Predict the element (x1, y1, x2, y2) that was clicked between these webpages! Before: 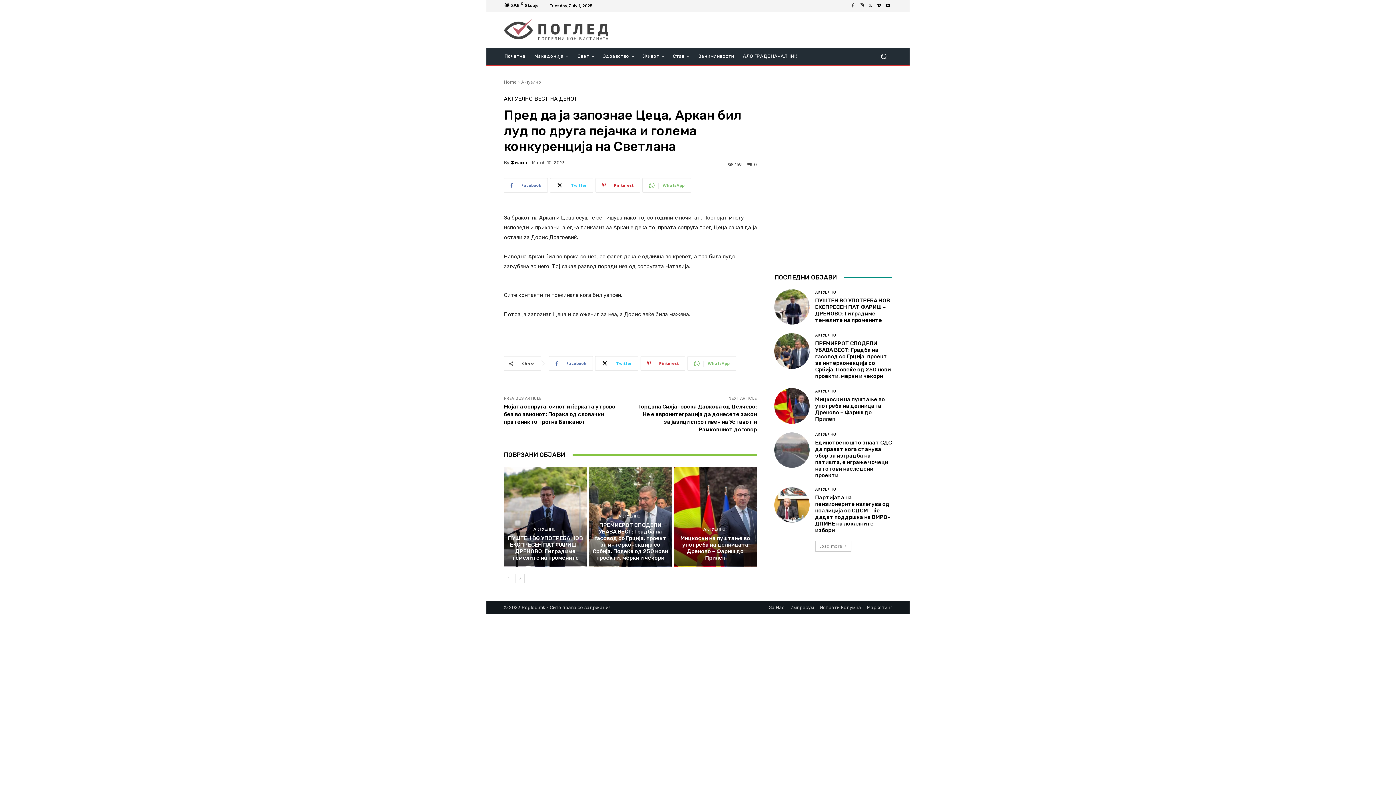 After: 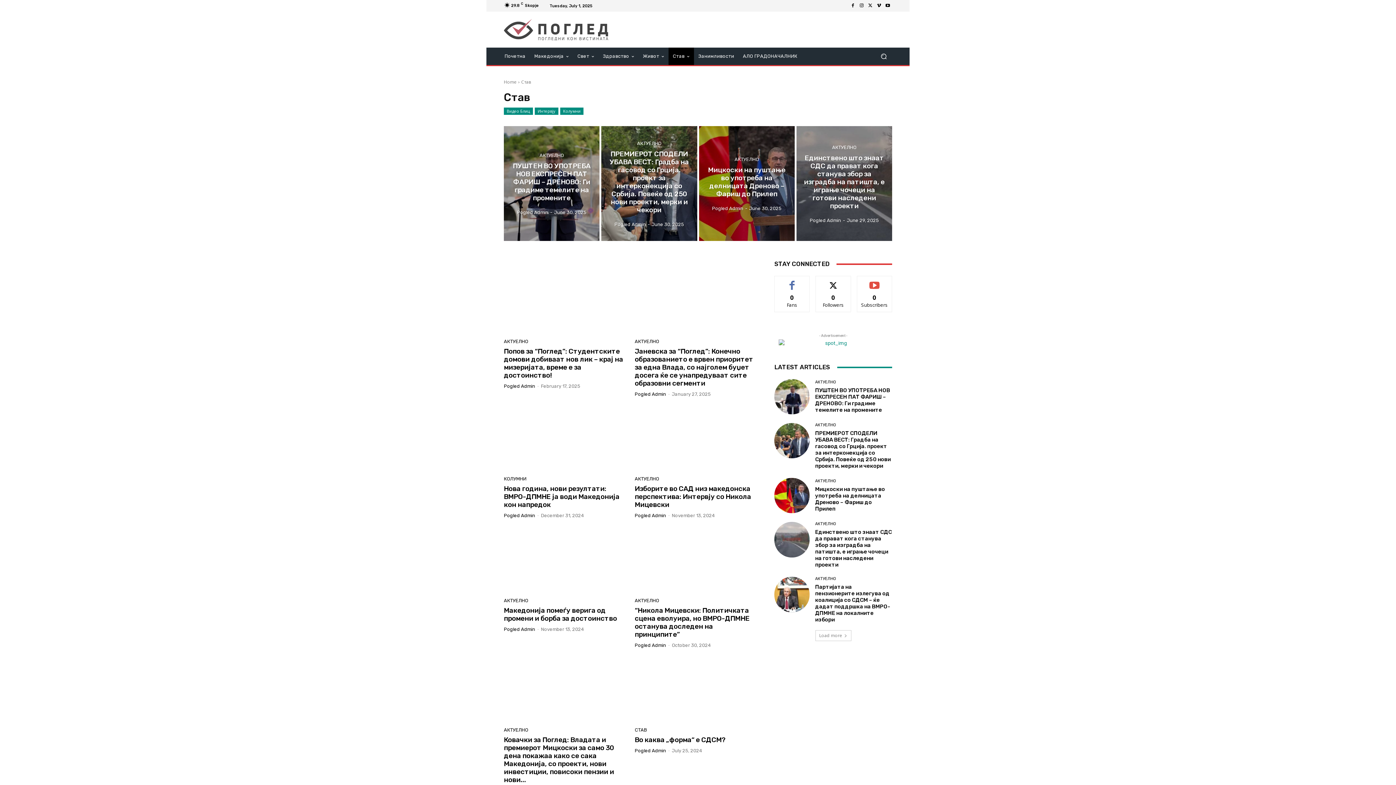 Action: label: Став bbox: (668, 47, 694, 65)